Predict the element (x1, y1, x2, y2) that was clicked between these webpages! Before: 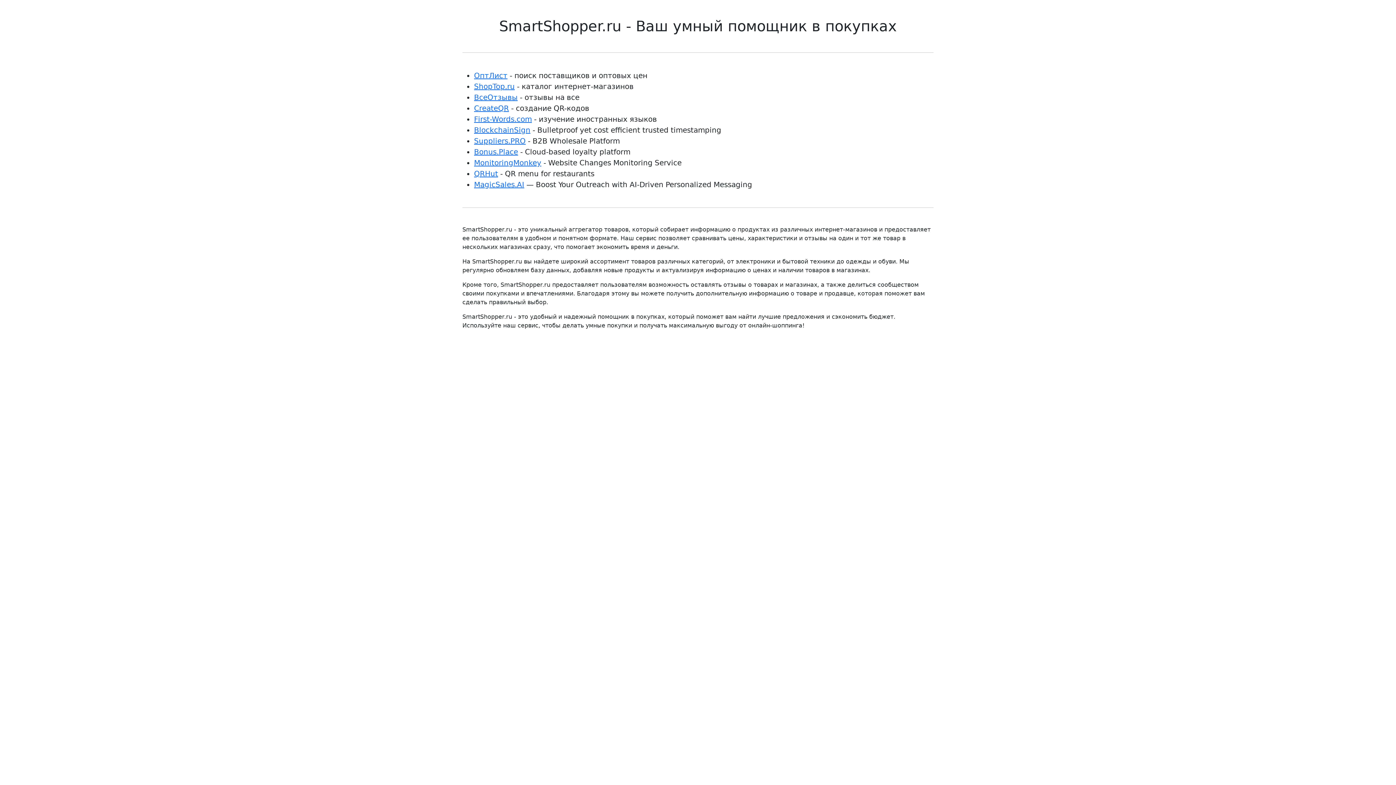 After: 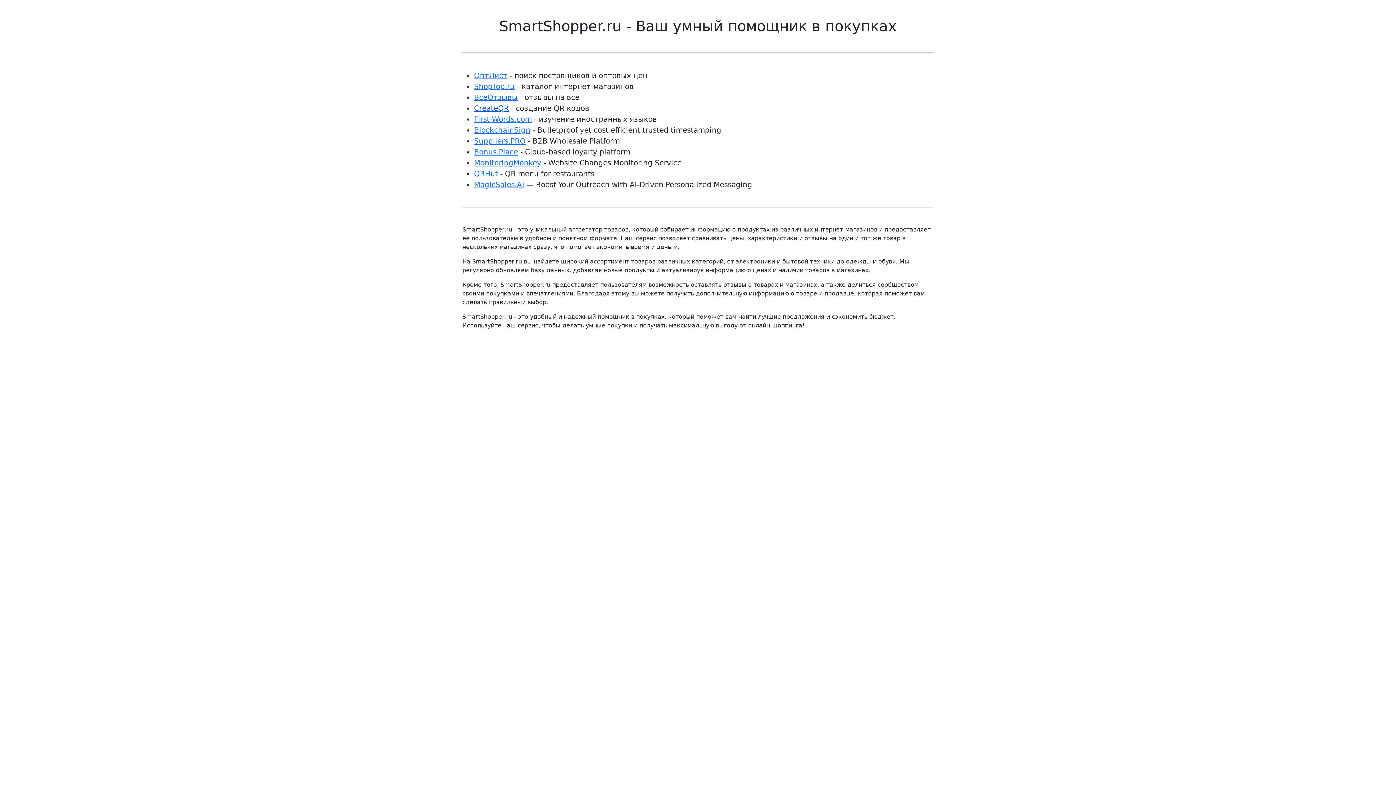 Action: bbox: (474, 104, 509, 112) label: CreateQR